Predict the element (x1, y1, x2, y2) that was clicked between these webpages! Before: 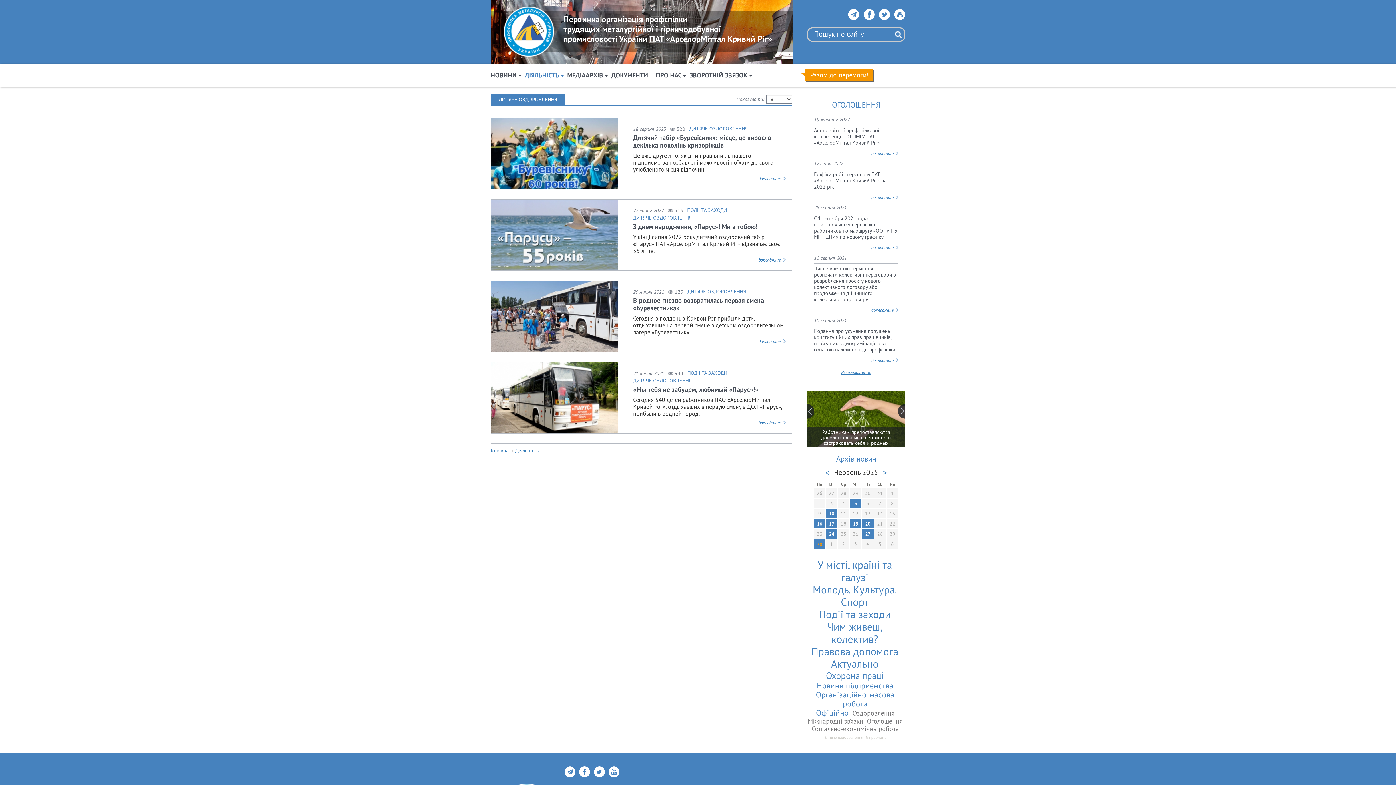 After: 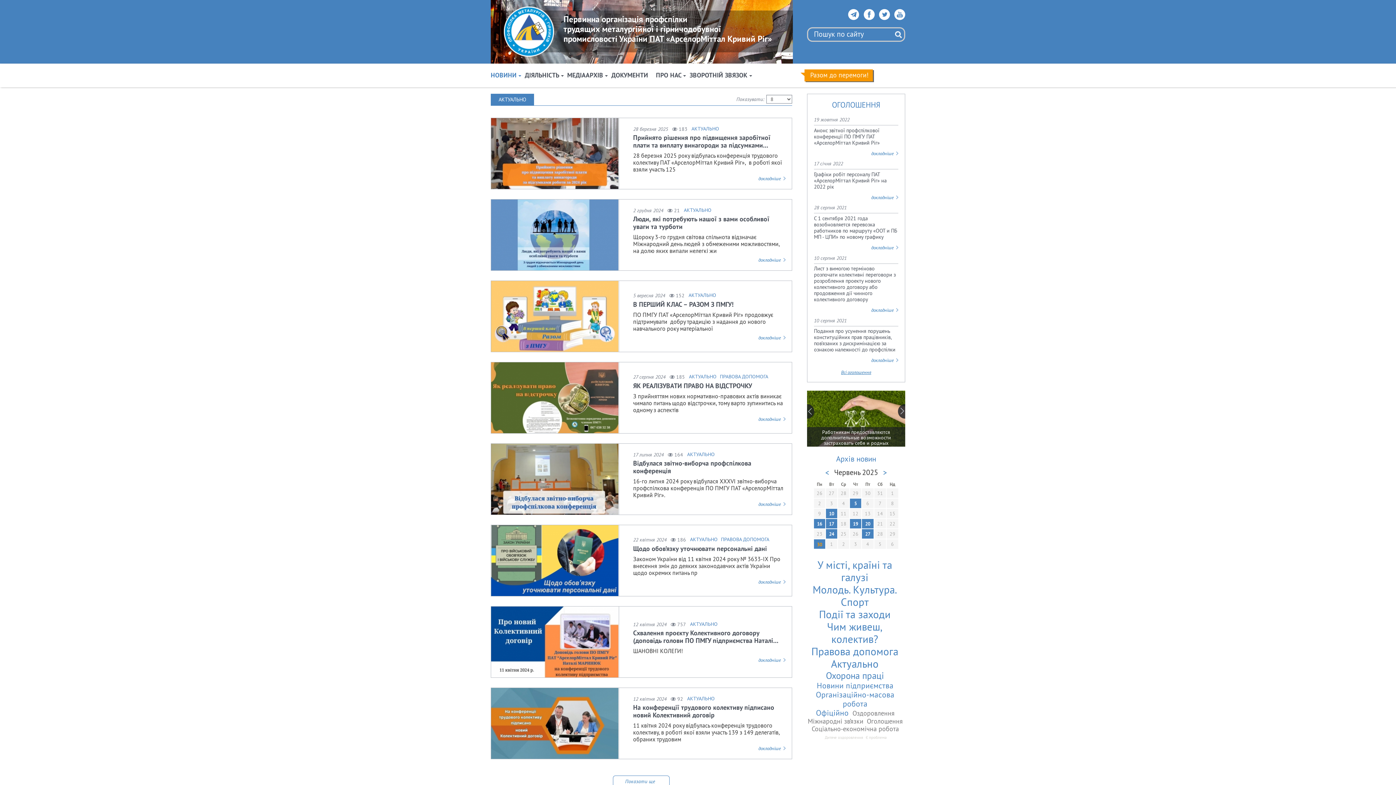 Action: bbox: (831, 657, 878, 670) label: Актуально